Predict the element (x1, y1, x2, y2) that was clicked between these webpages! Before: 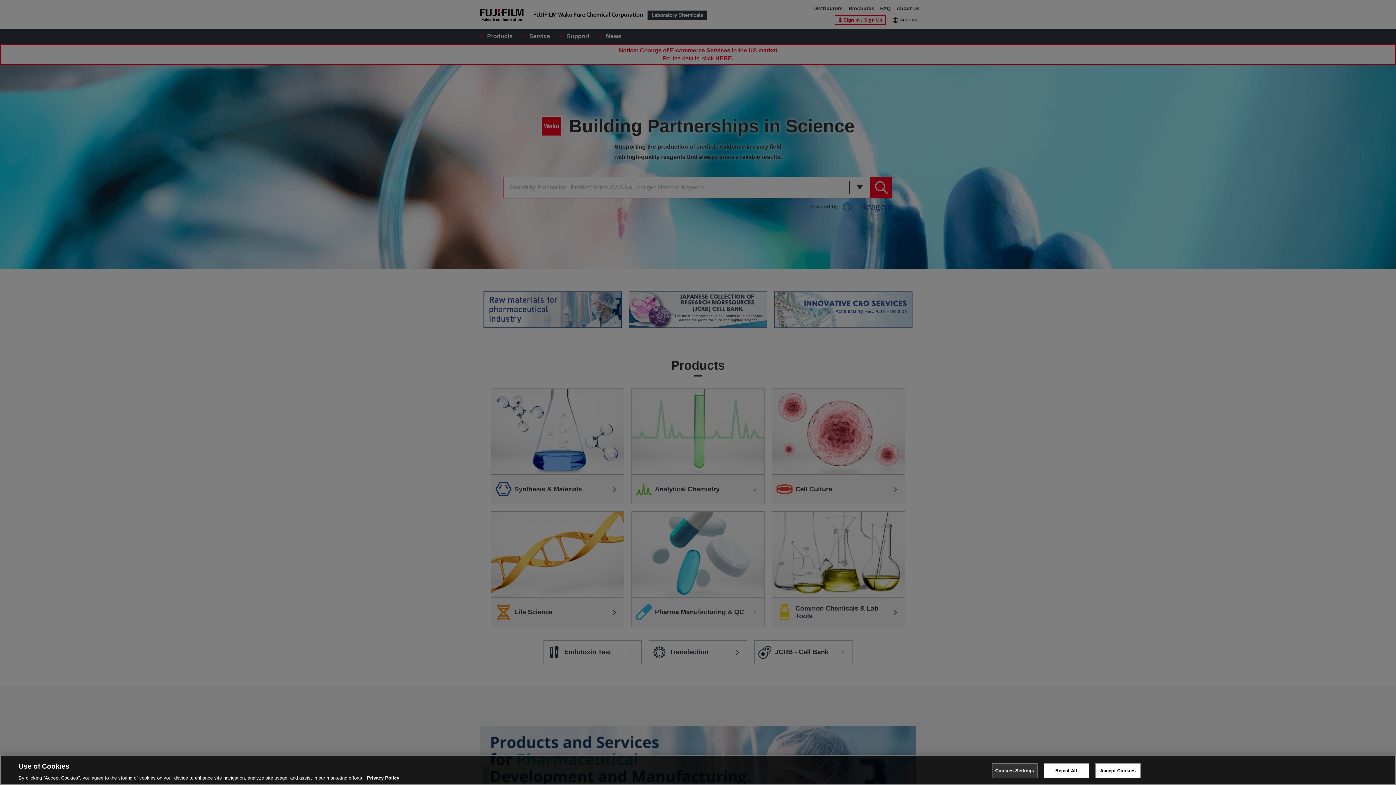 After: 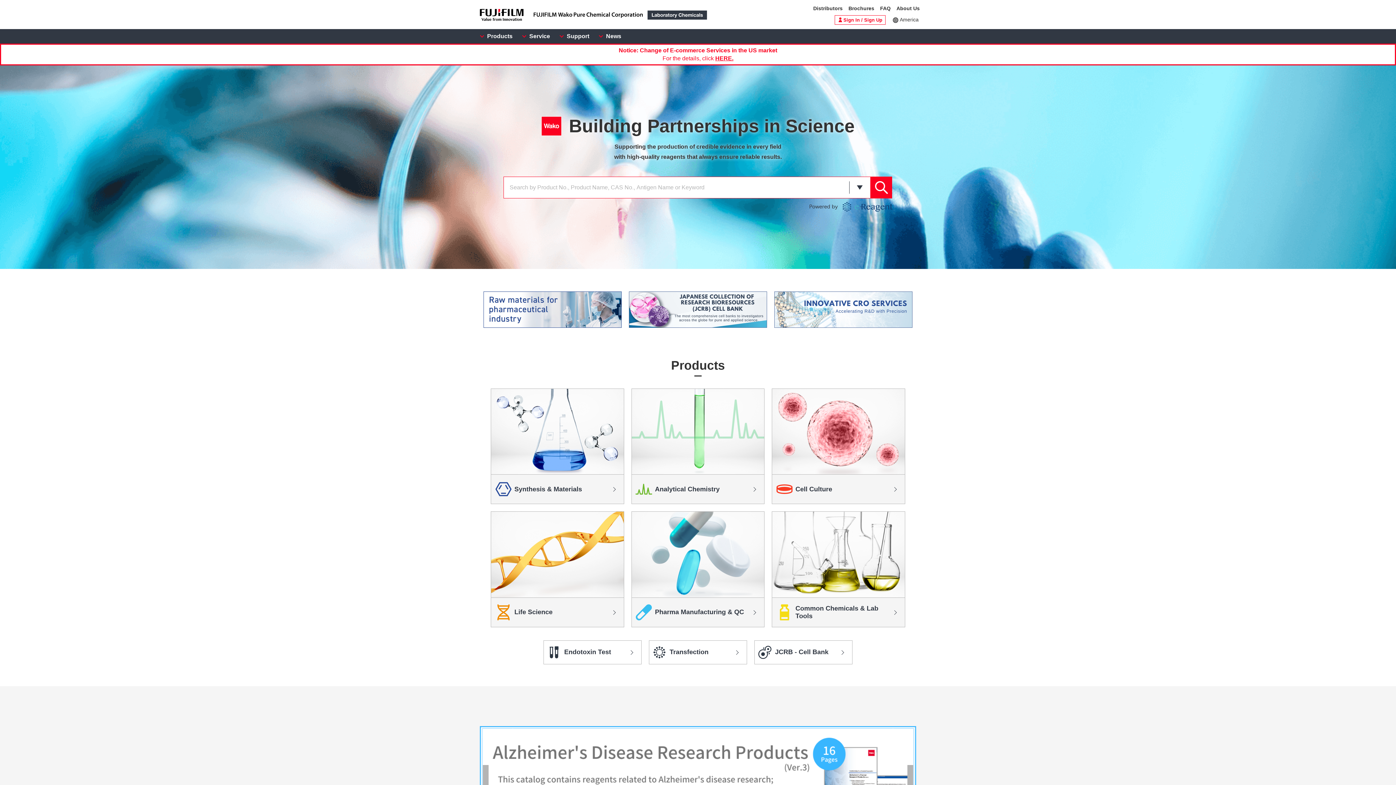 Action: label: Accept Cookies bbox: (1095, 763, 1140, 778)